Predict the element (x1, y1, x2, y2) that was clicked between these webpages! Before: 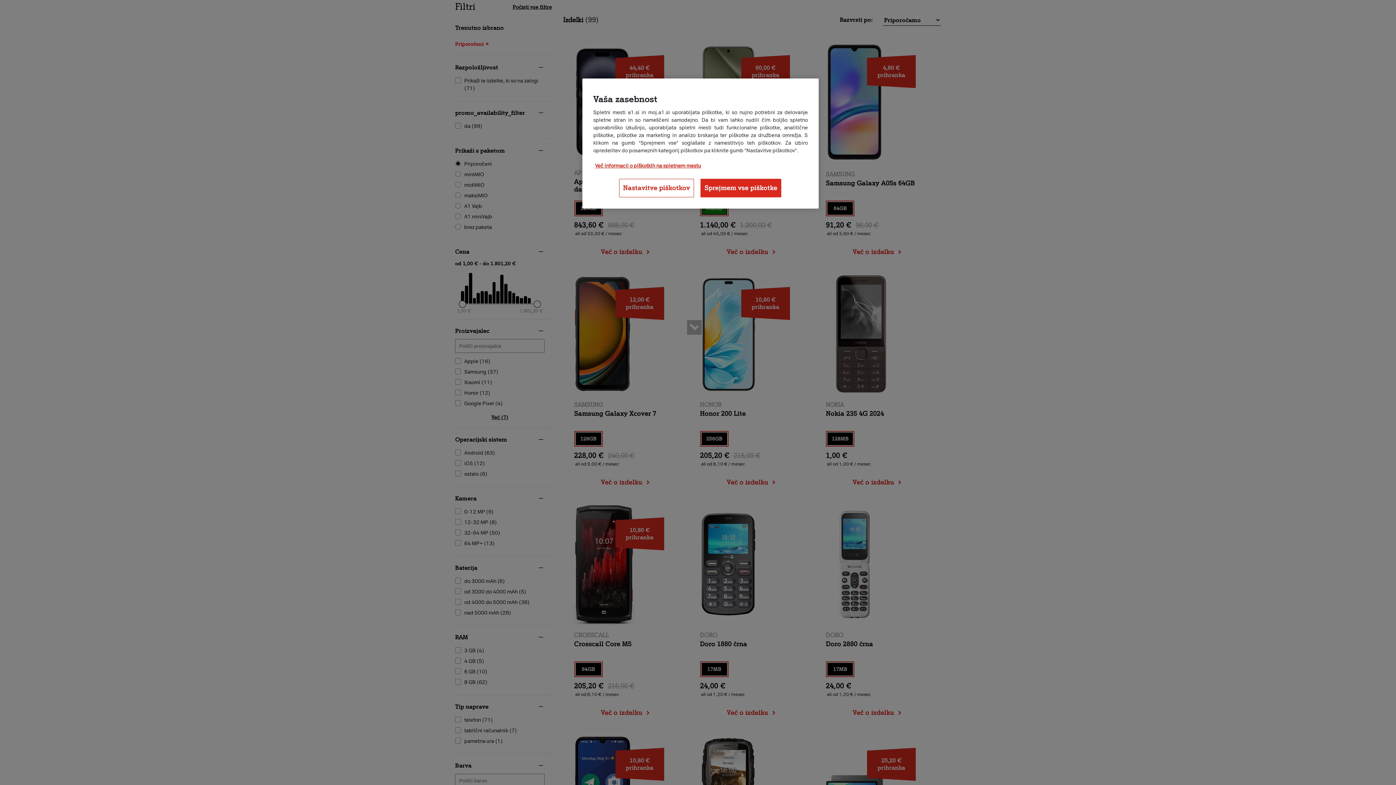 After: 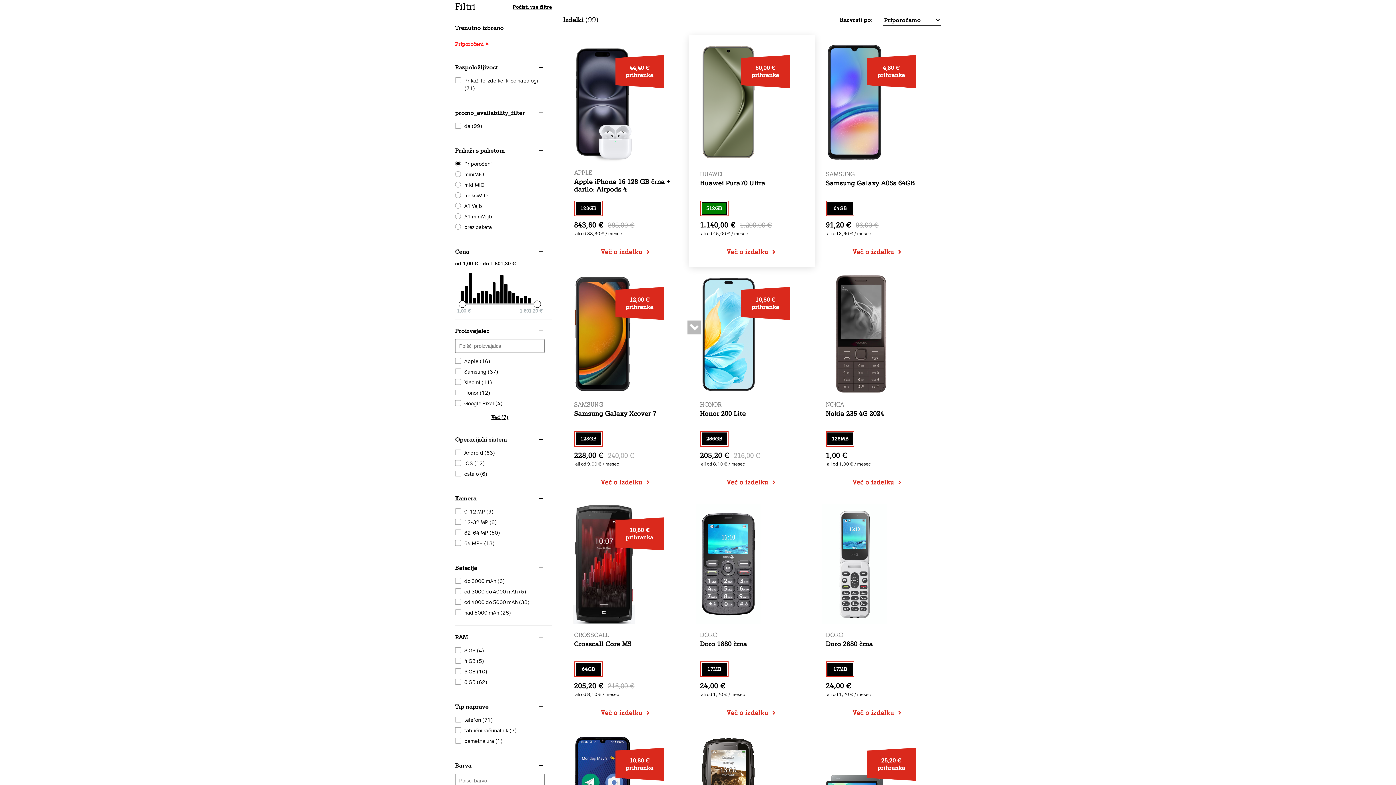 Action: bbox: (700, 178, 781, 197) label: Sprejmem vse piškotke